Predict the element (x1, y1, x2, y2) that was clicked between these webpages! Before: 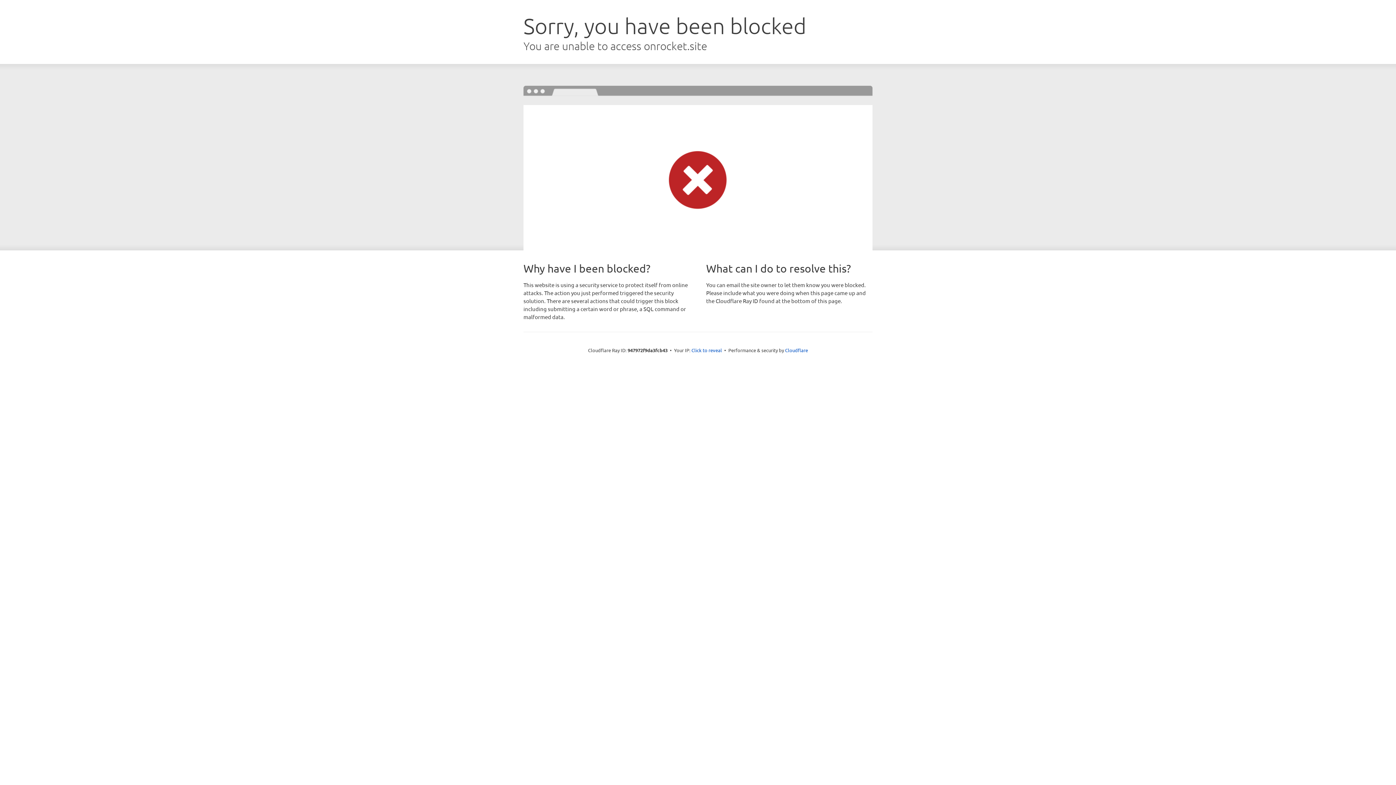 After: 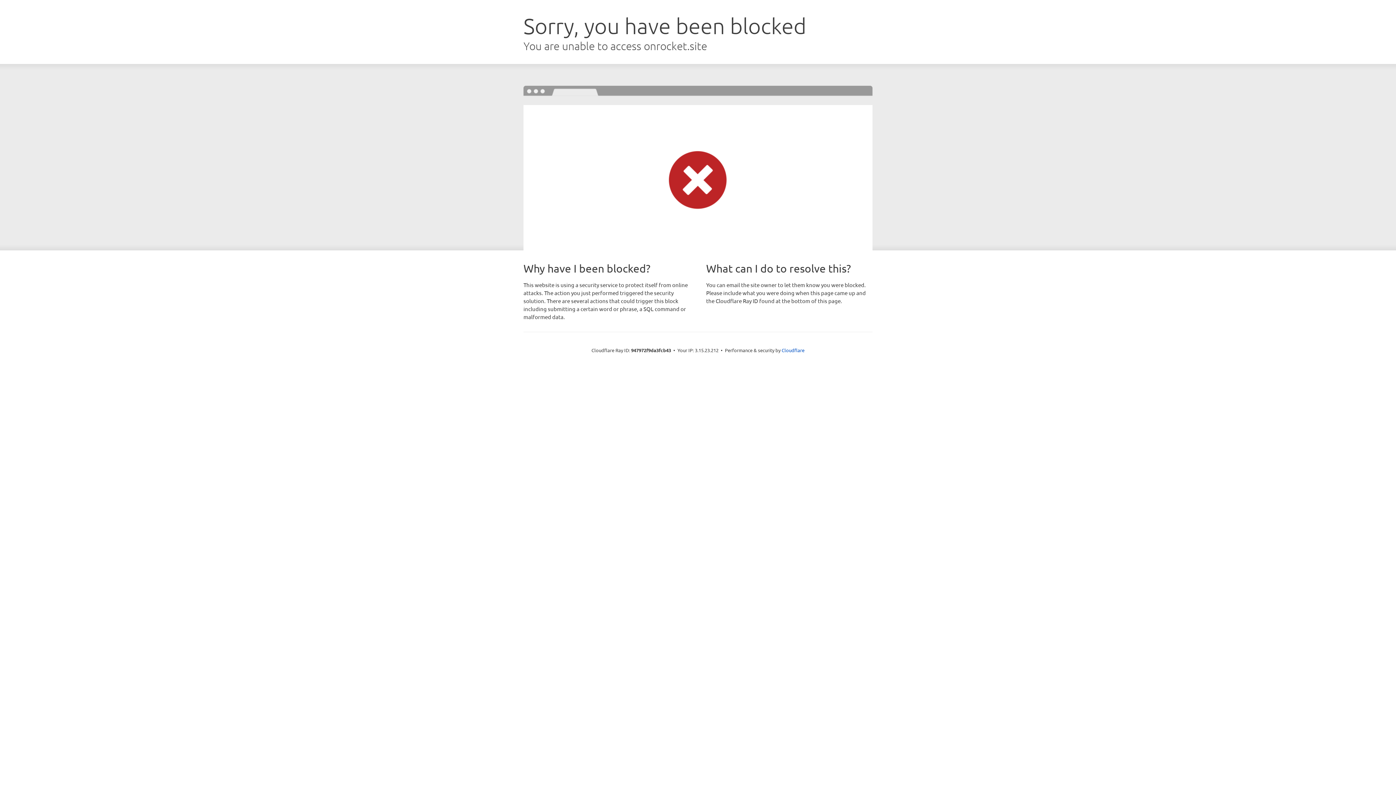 Action: bbox: (691, 346, 722, 353) label: Click to reveal